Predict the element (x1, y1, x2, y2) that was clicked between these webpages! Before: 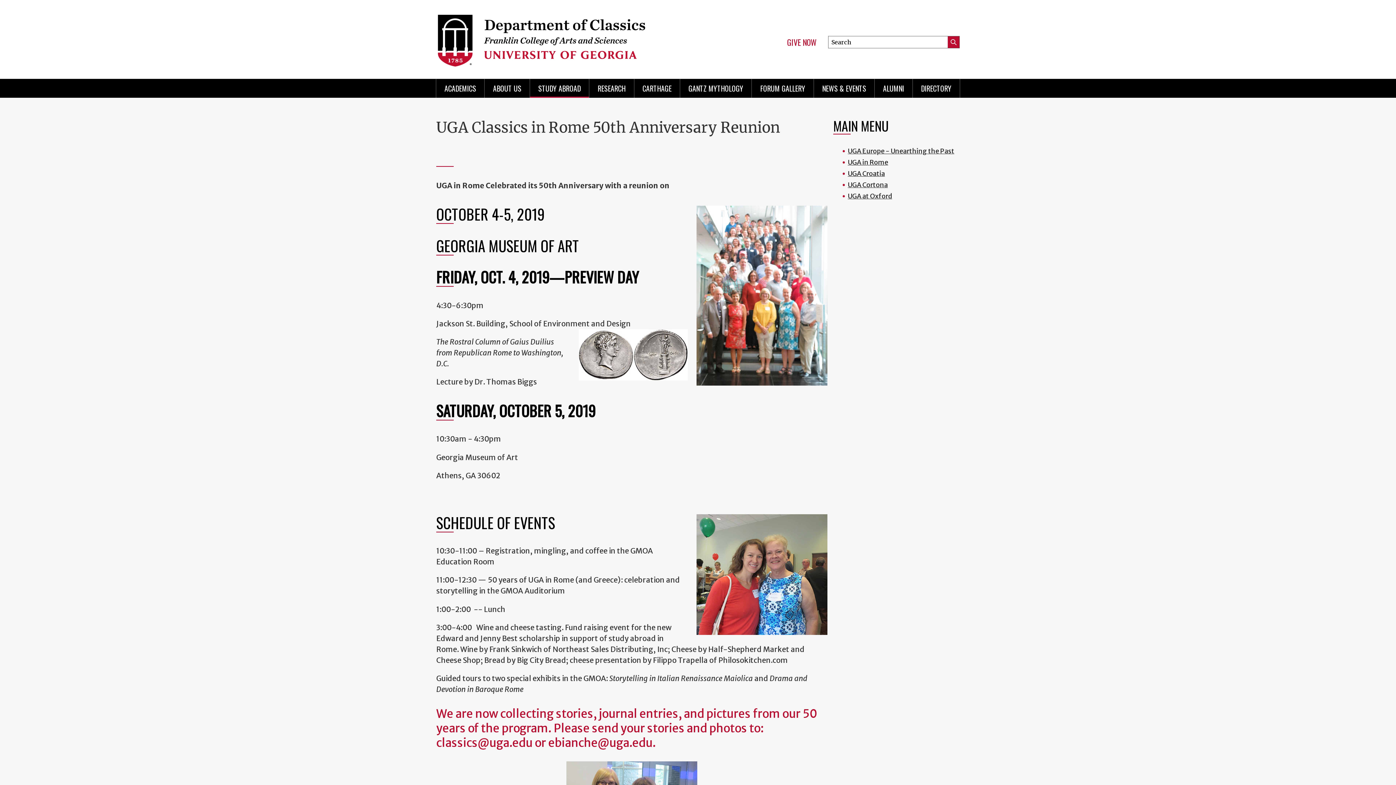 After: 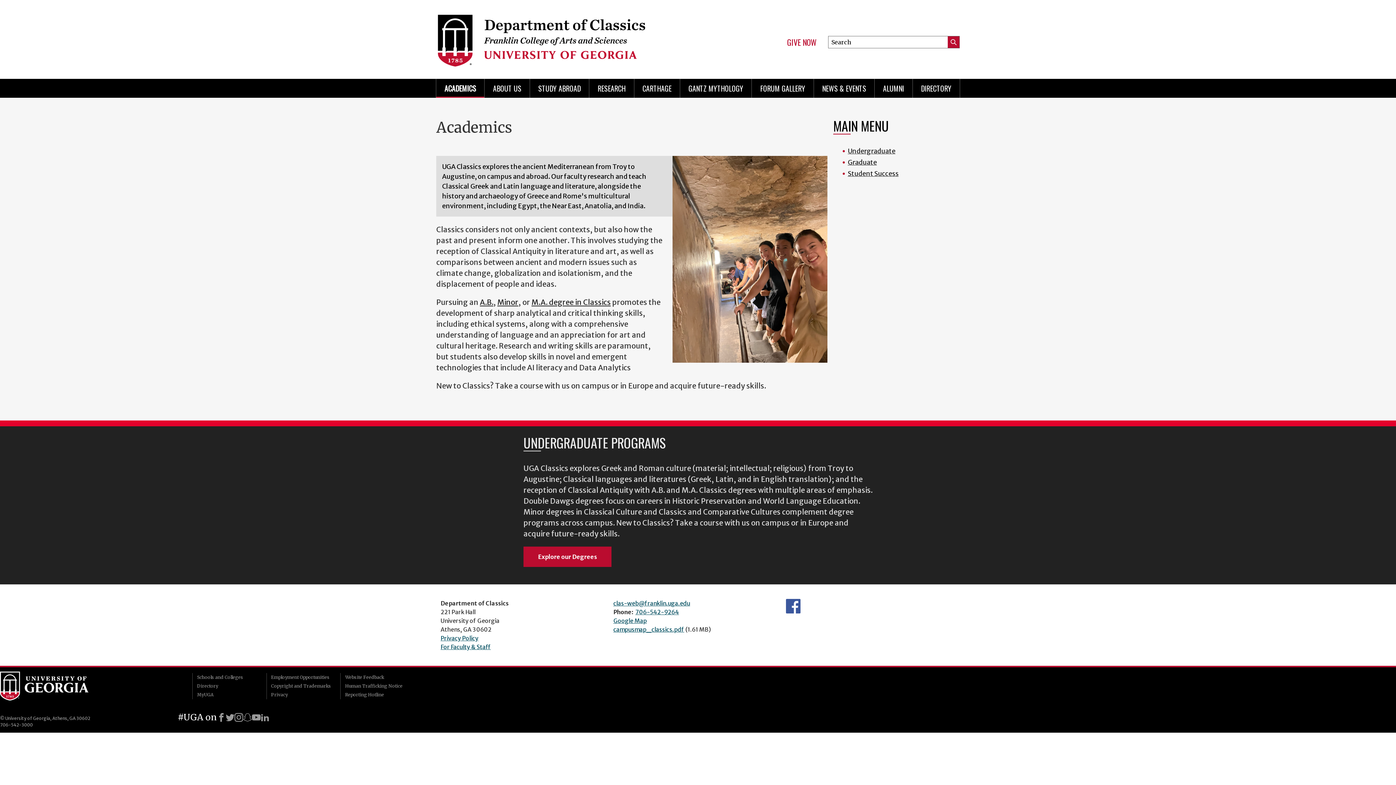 Action: label: ACADEMICS bbox: (436, 78, 484, 97)